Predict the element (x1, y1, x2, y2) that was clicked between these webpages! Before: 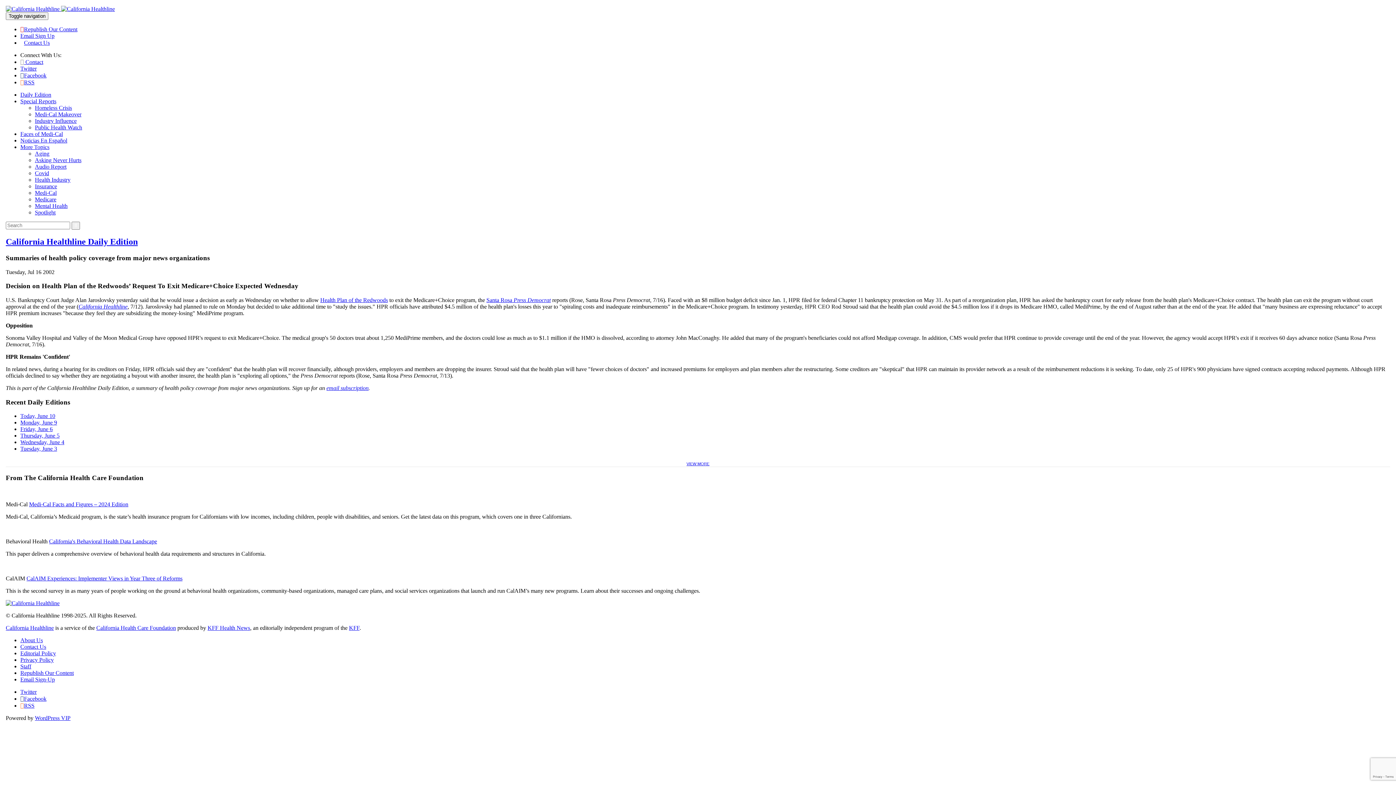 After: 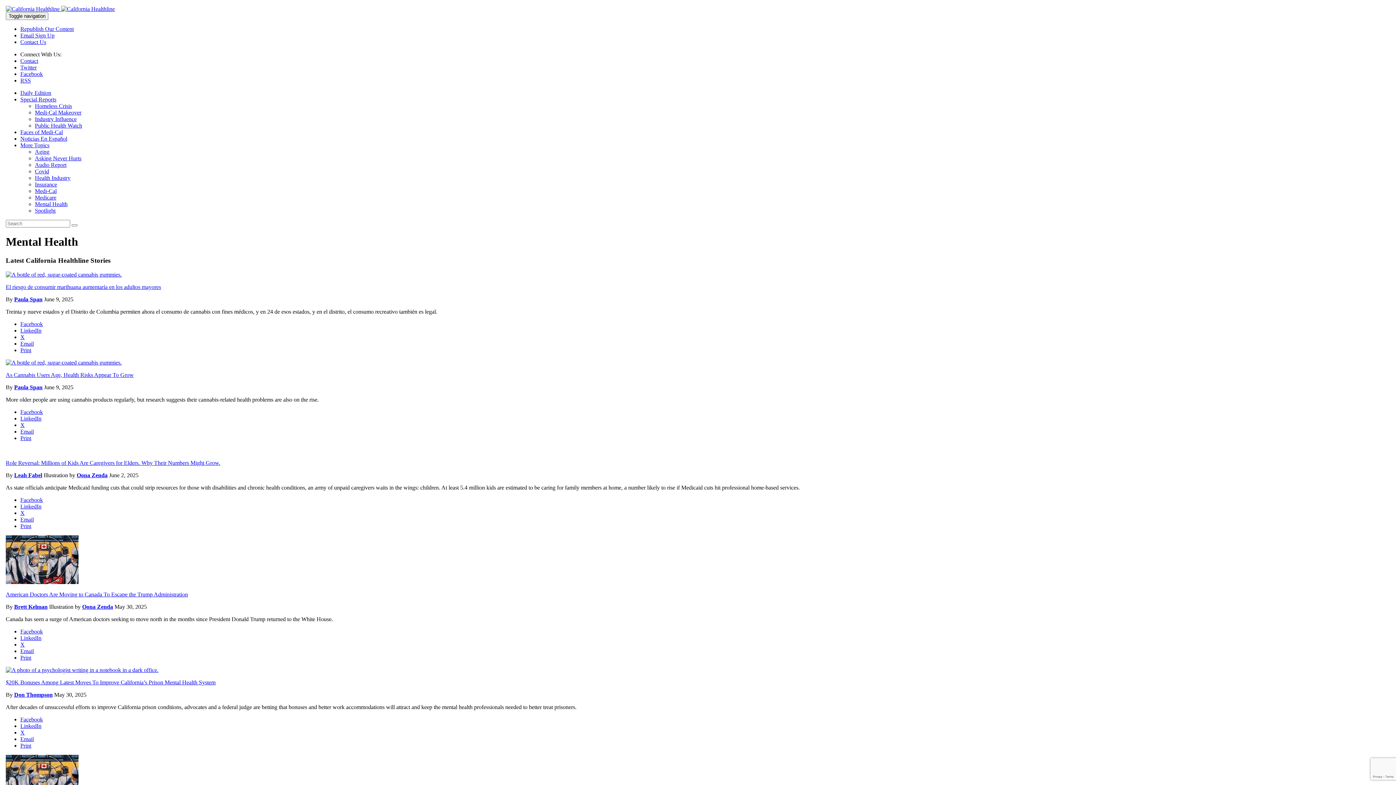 Action: label: Mental Health bbox: (34, 202, 67, 209)